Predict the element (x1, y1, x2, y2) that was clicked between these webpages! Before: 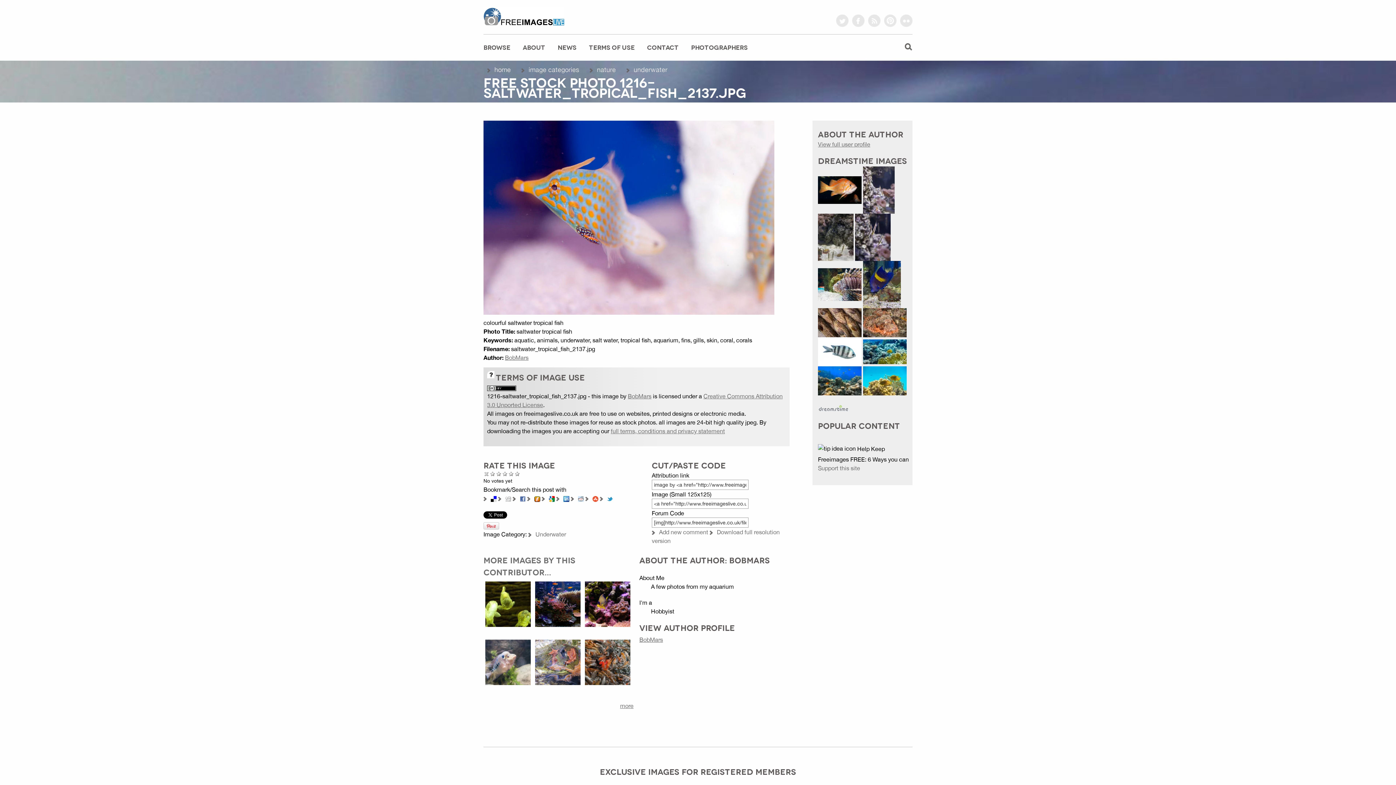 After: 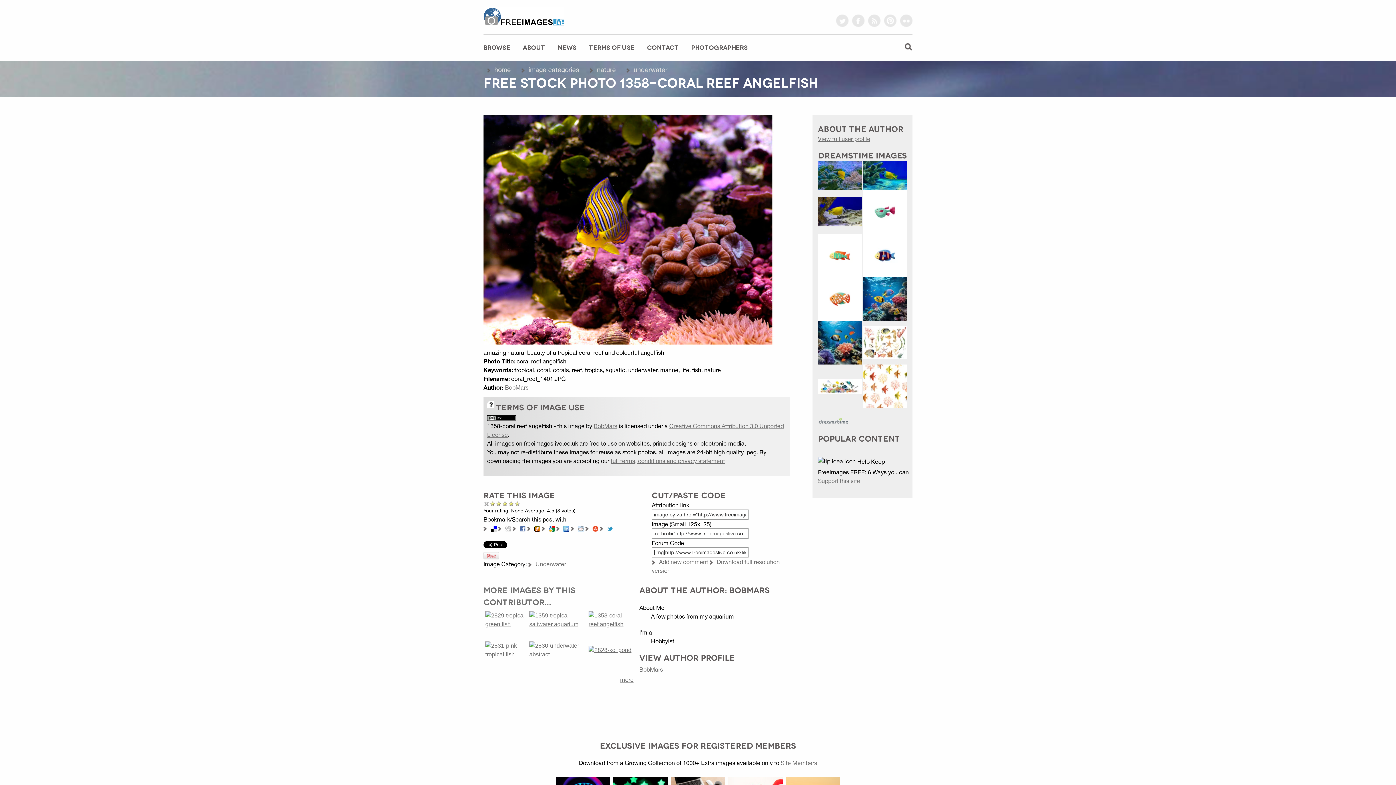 Action: bbox: (585, 605, 630, 611)